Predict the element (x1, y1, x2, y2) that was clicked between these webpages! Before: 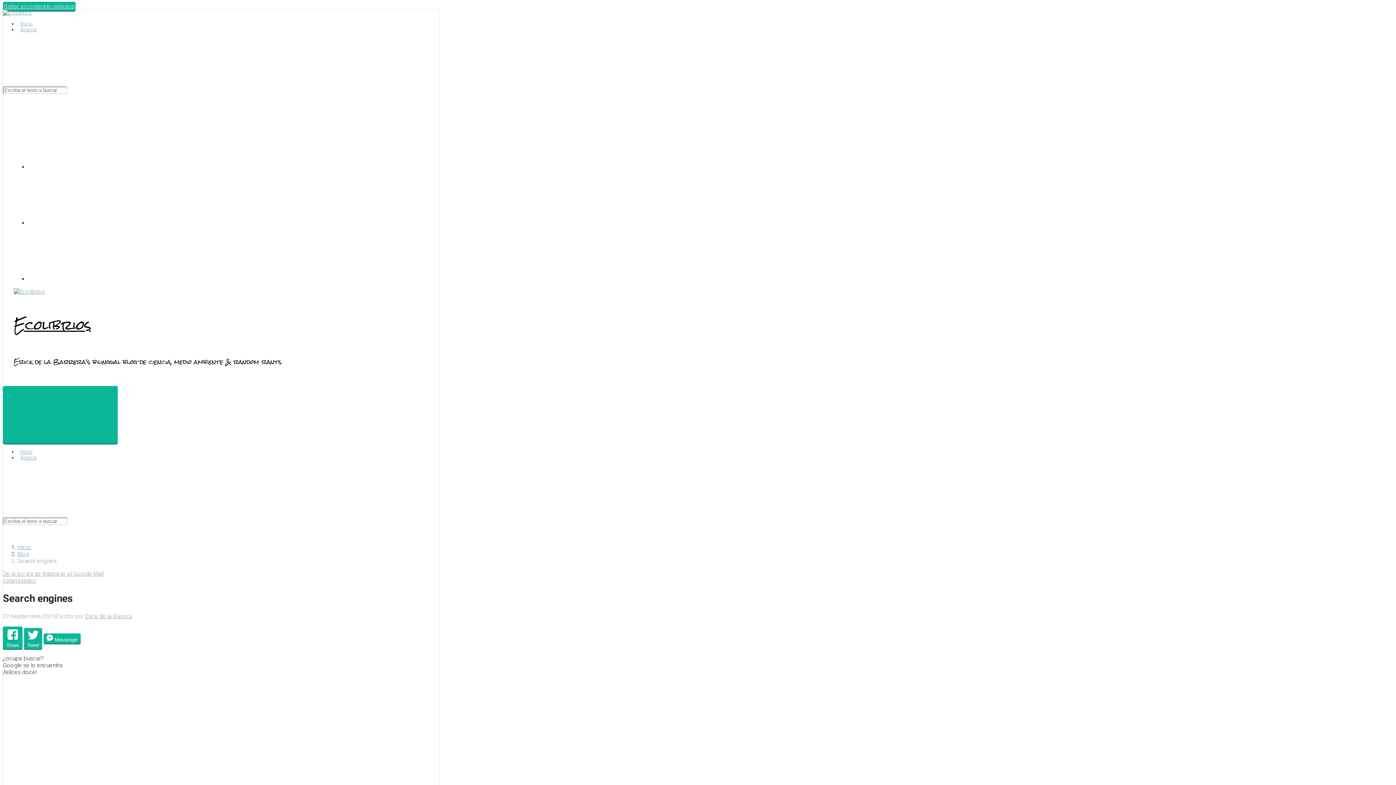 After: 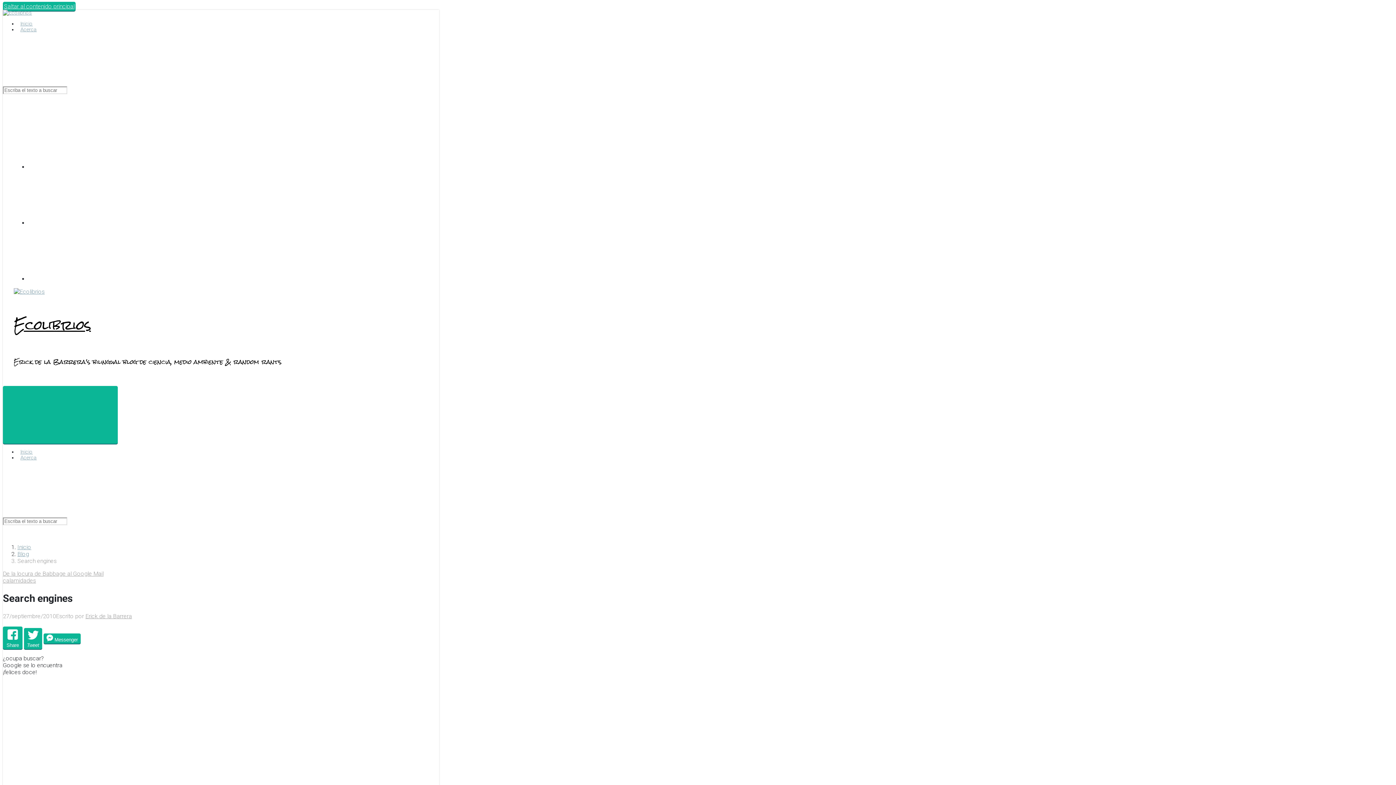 Action: bbox: (28, 275, 137, 282)